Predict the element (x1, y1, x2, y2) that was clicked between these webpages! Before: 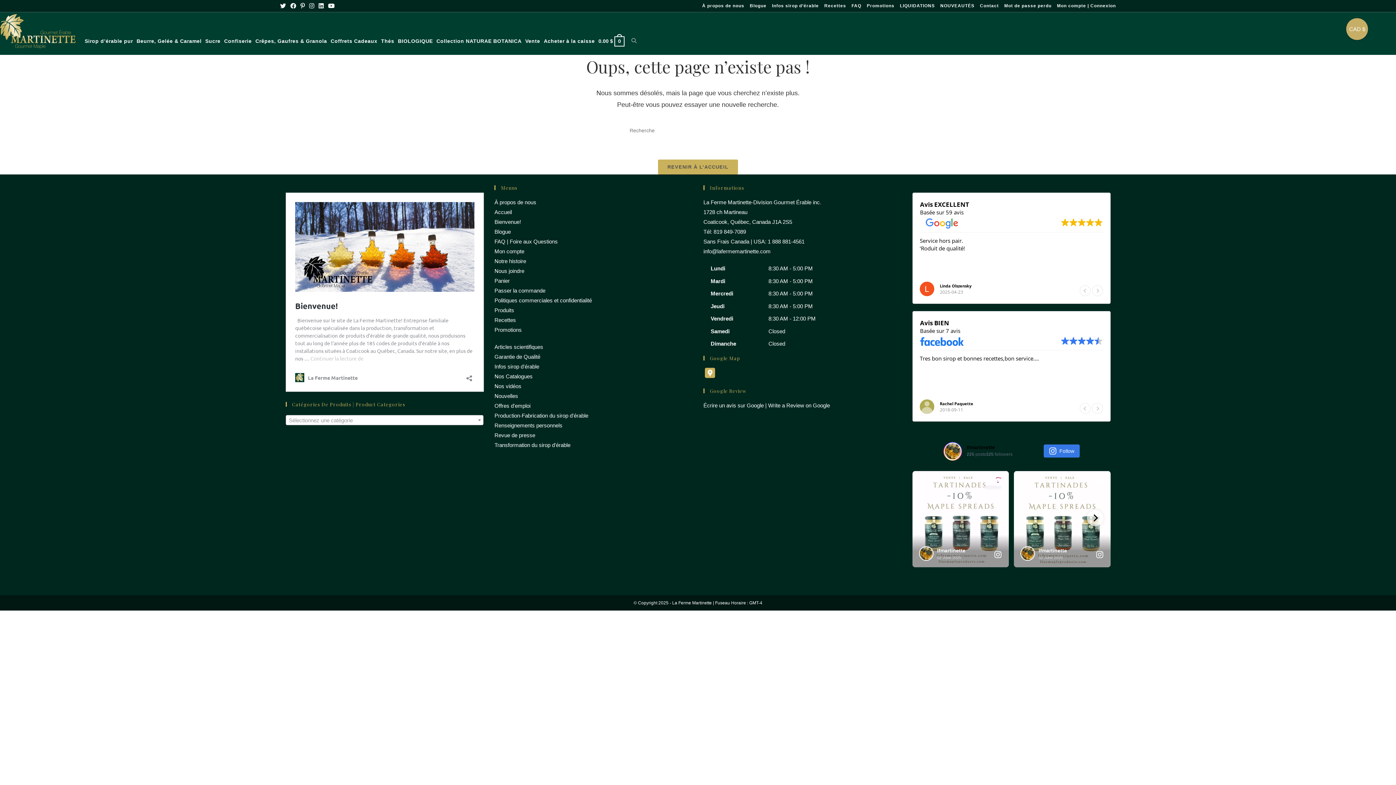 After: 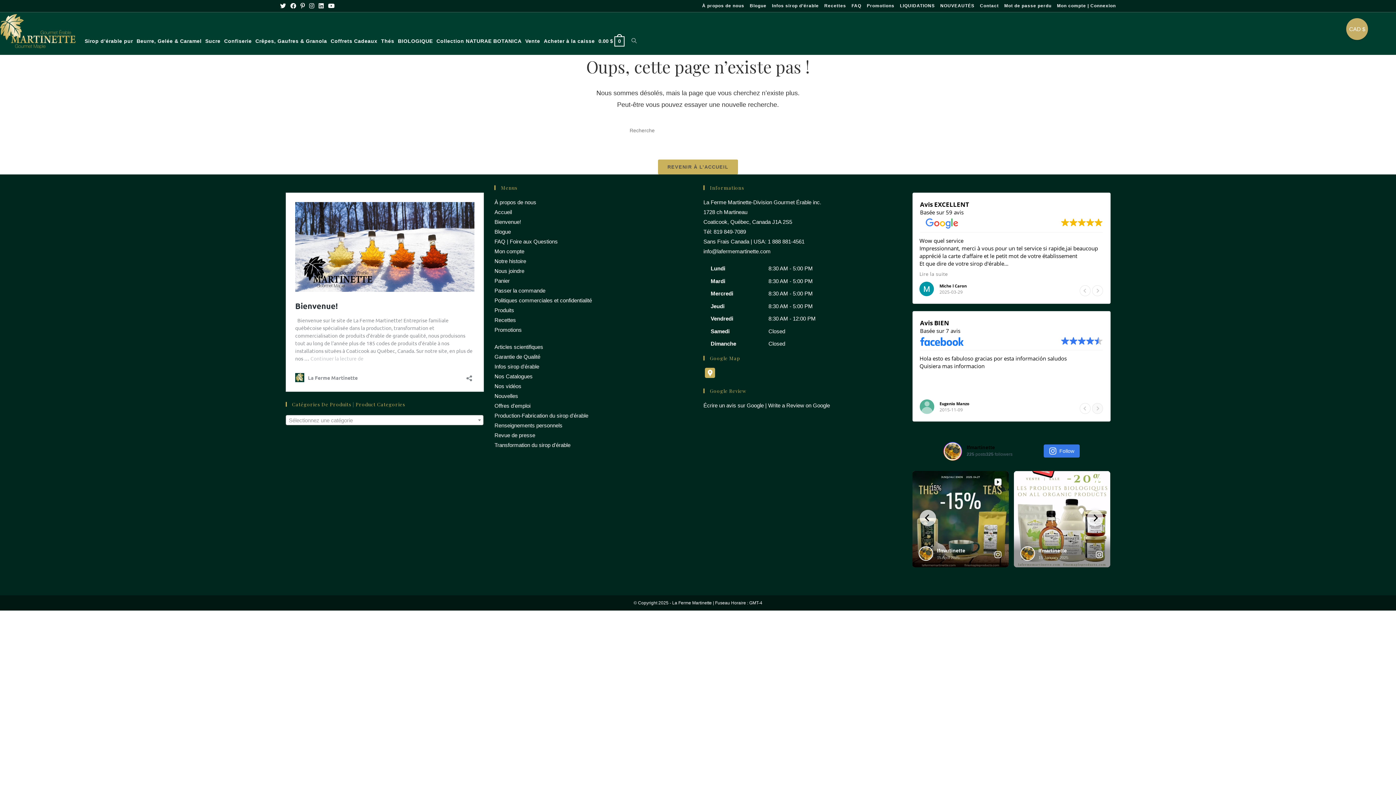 Action: bbox: (1092, 403, 1103, 414) label: Avis suivante